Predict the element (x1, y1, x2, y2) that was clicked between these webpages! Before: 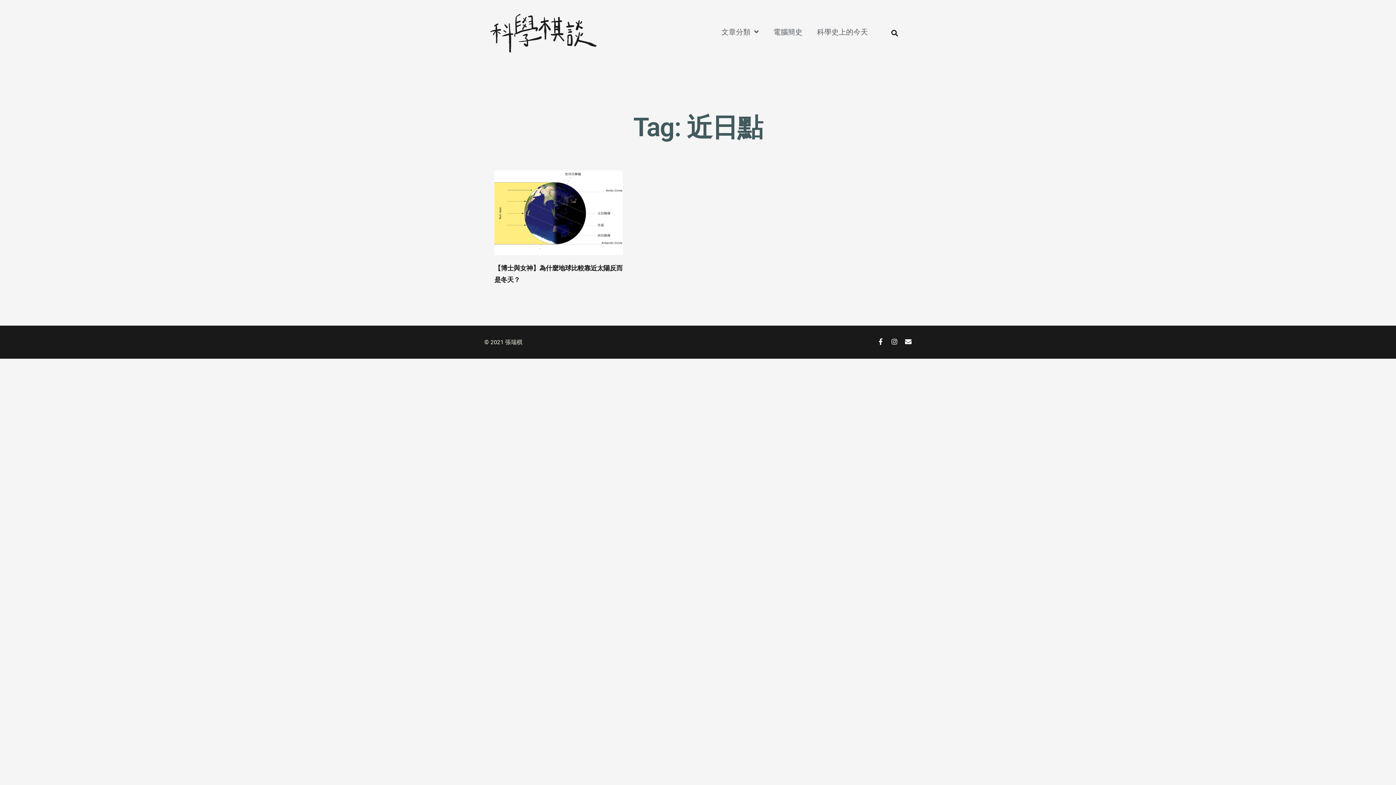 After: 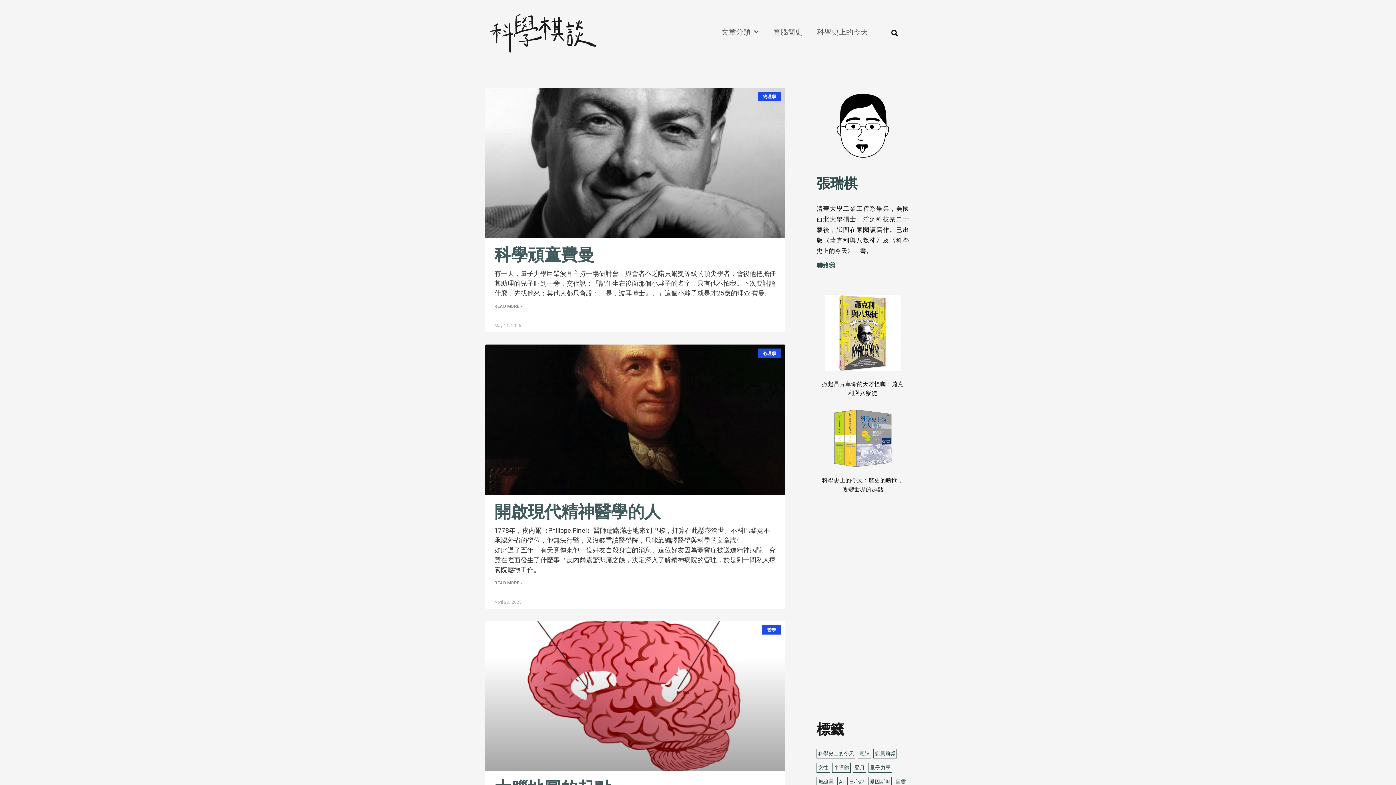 Action: bbox: (480, 2, 625, 64)